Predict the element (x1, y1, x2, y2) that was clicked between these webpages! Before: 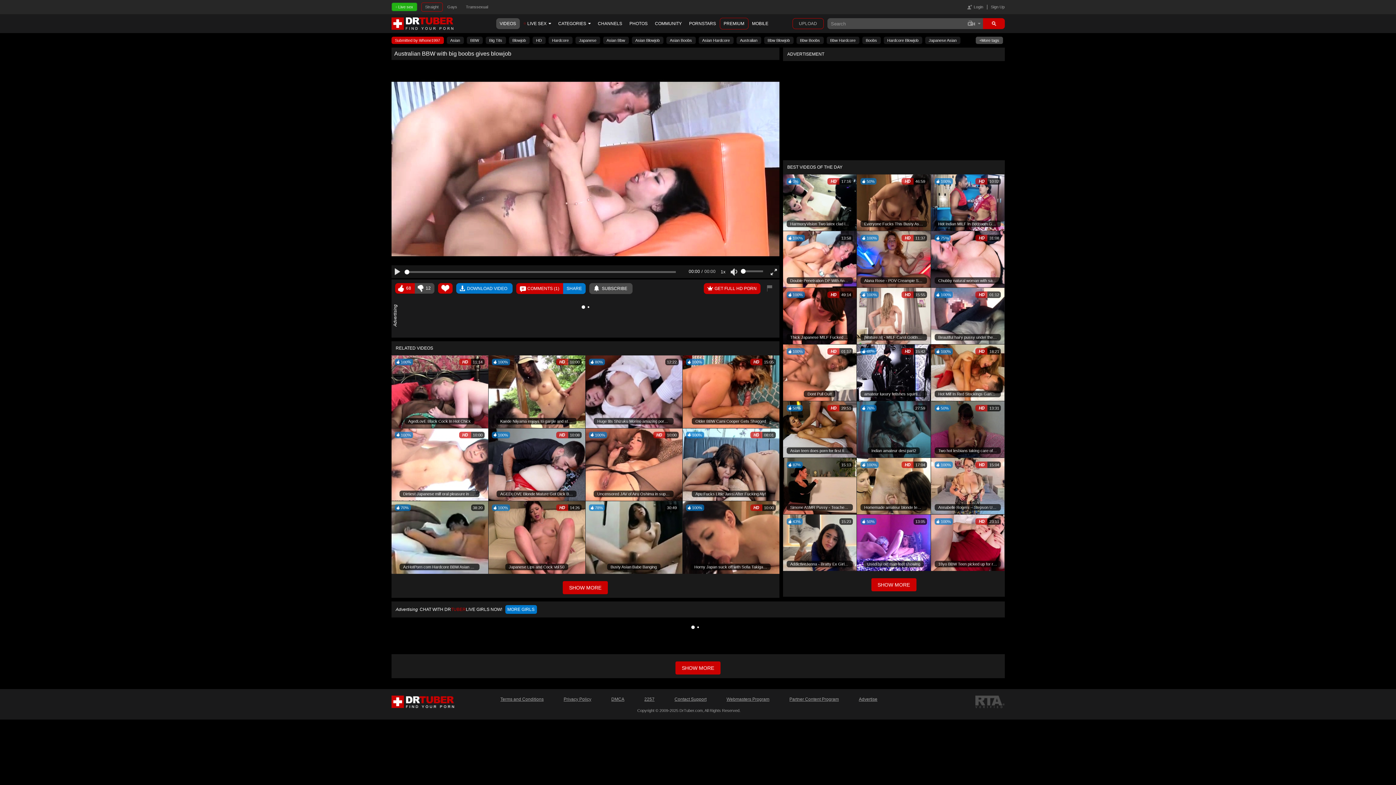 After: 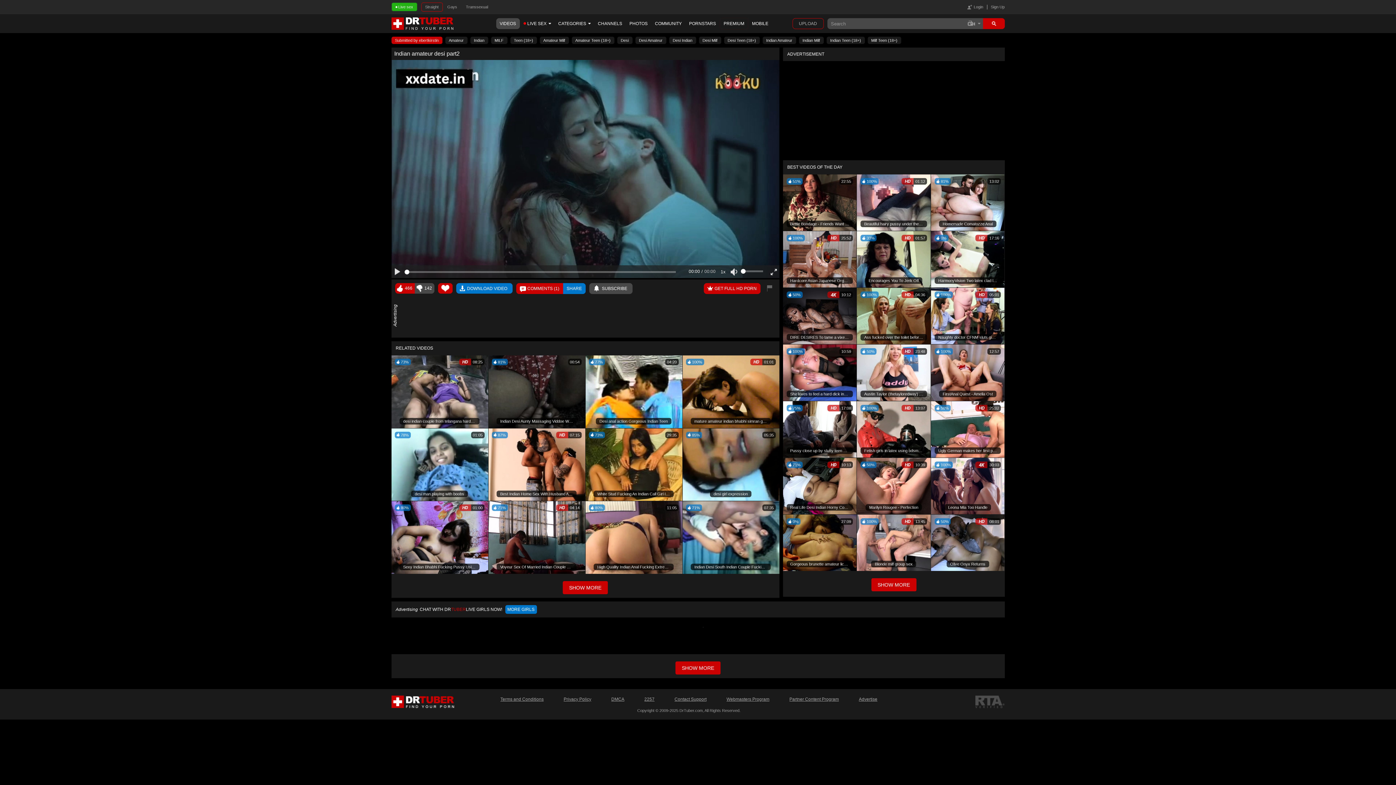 Action: label: 76%
27:59
Indian amateur desi part2 bbox: (857, 401, 930, 457)